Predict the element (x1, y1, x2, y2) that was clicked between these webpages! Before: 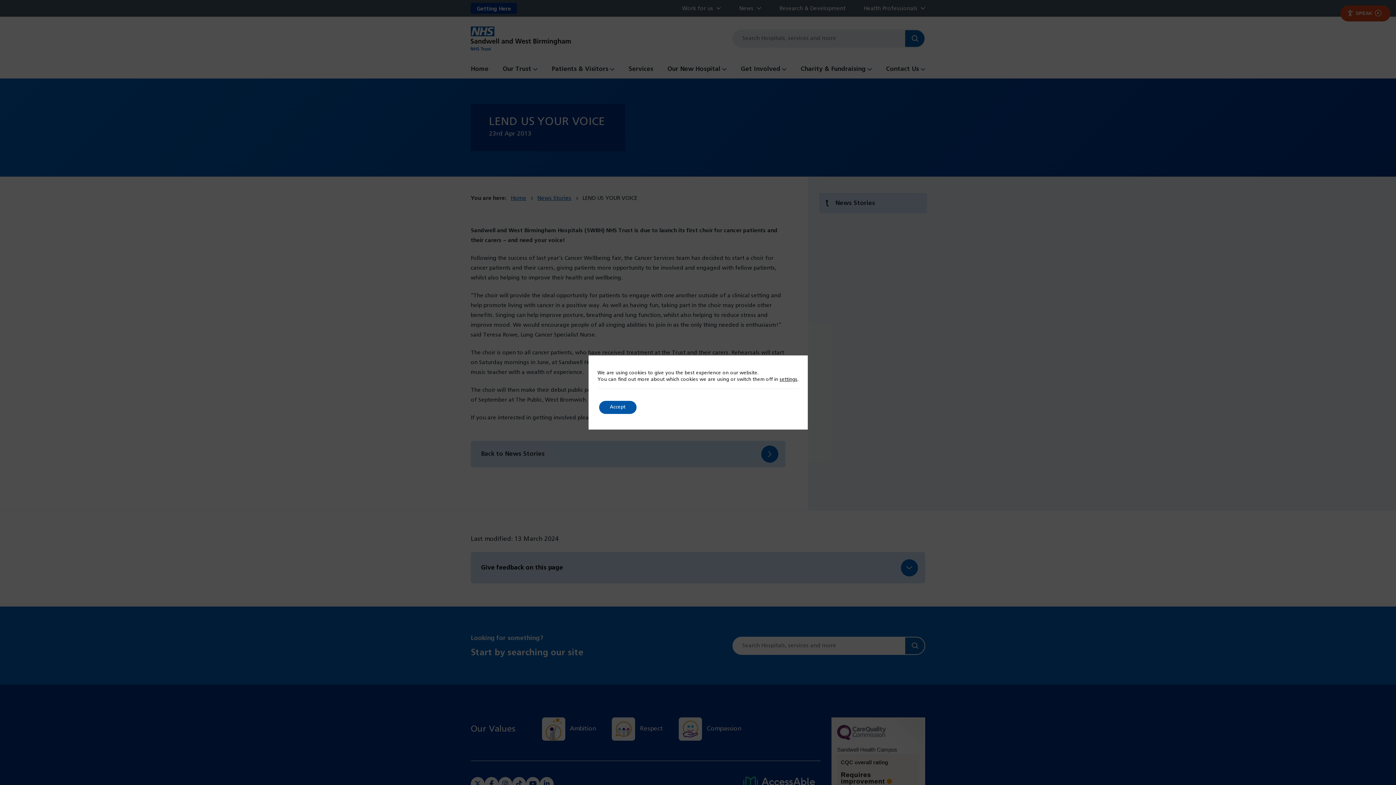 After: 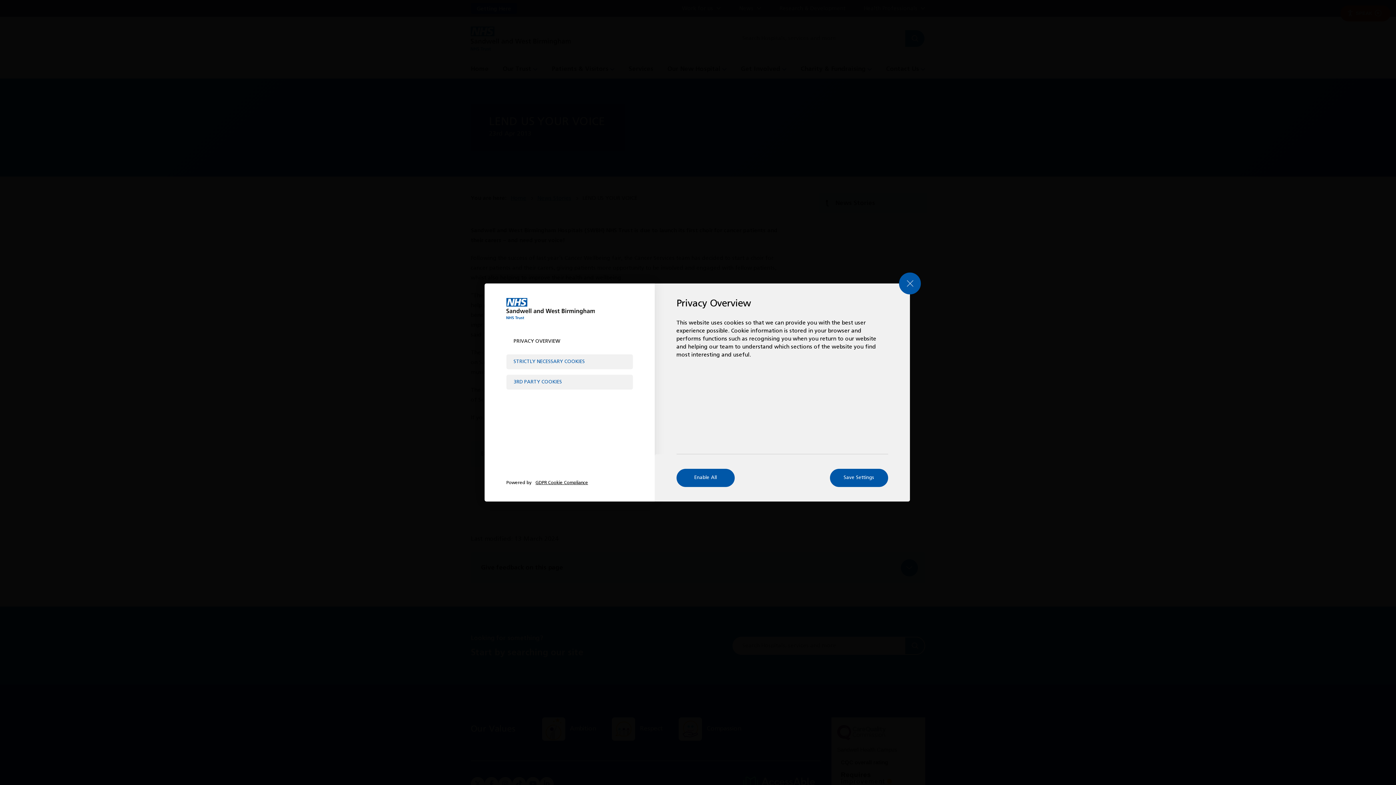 Action: label: settings bbox: (779, 376, 797, 383)